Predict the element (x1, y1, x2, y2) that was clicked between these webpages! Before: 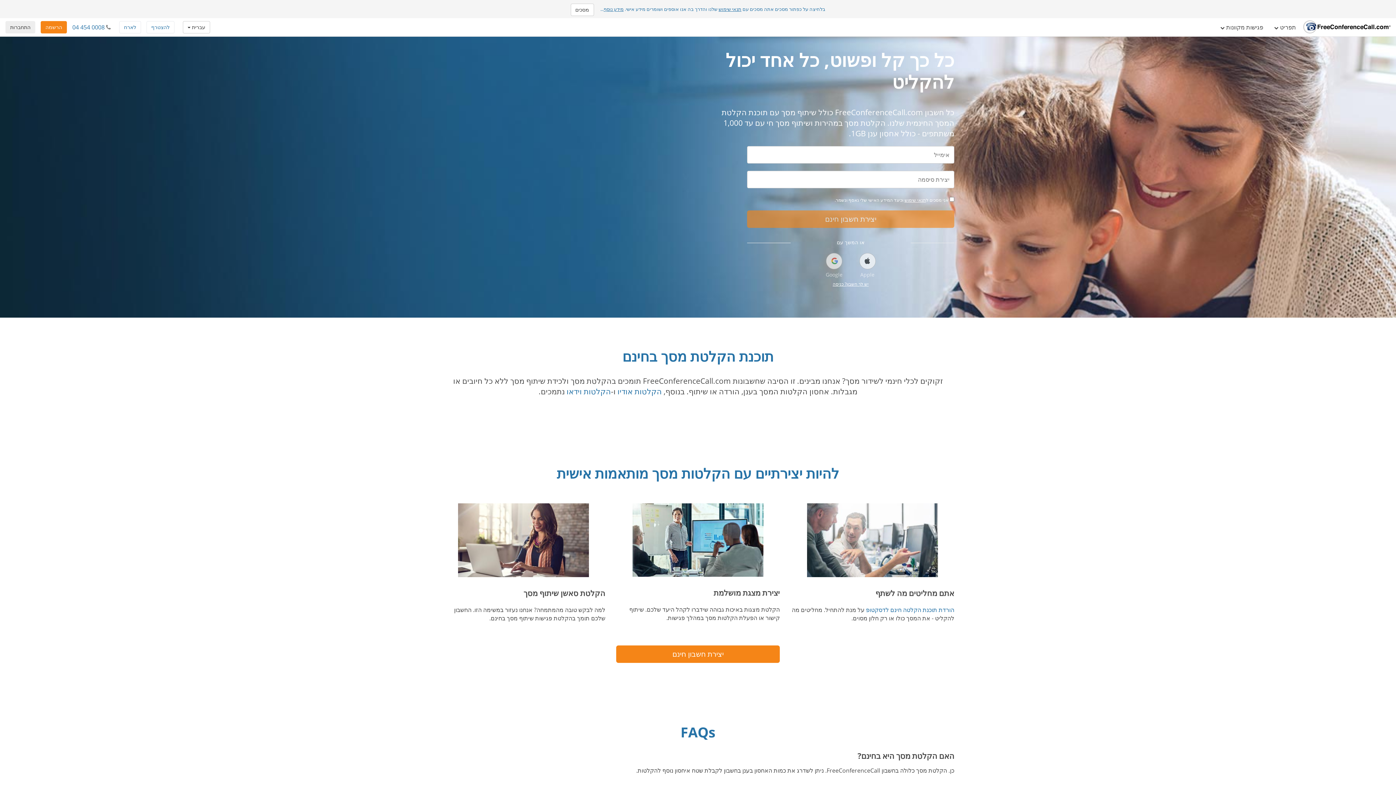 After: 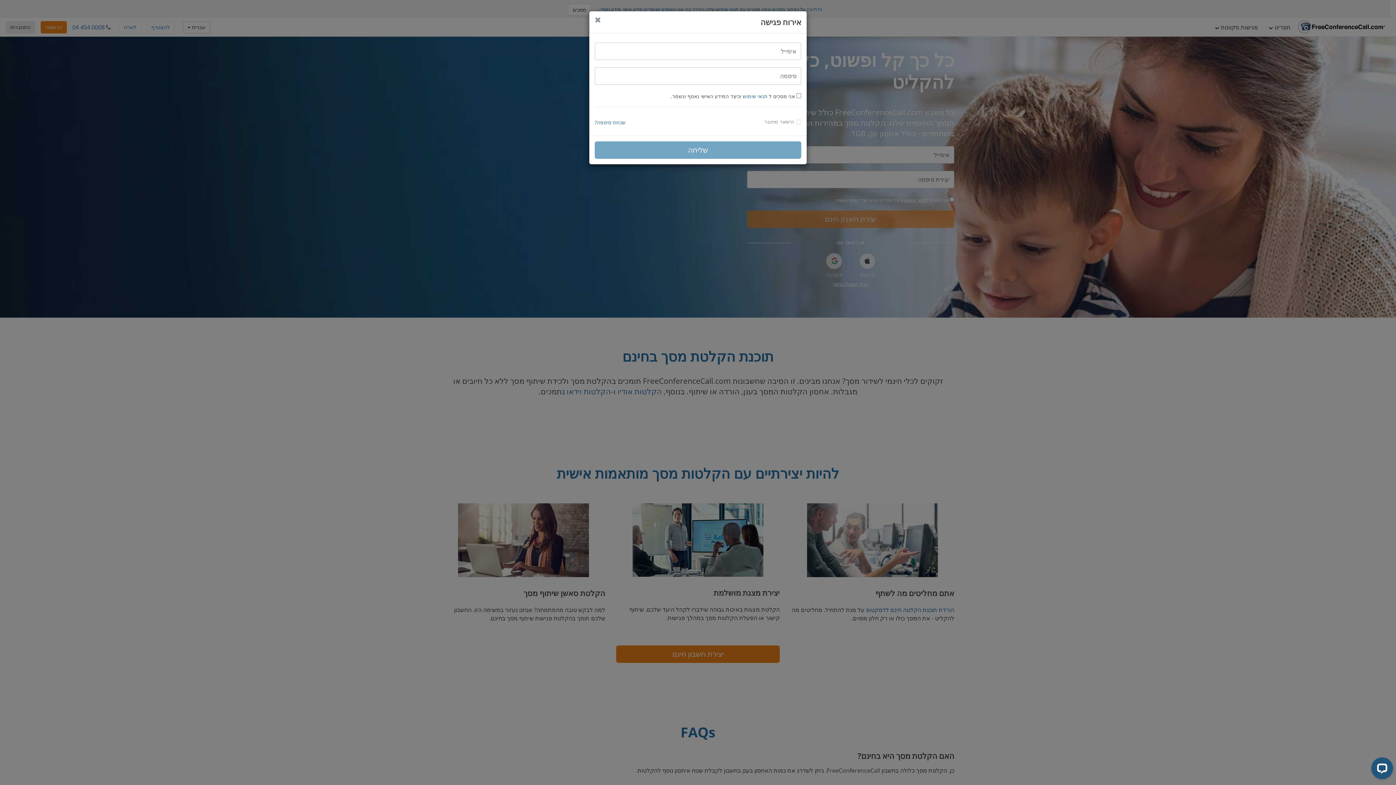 Action: label: לארח bbox: (119, 21, 141, 33)